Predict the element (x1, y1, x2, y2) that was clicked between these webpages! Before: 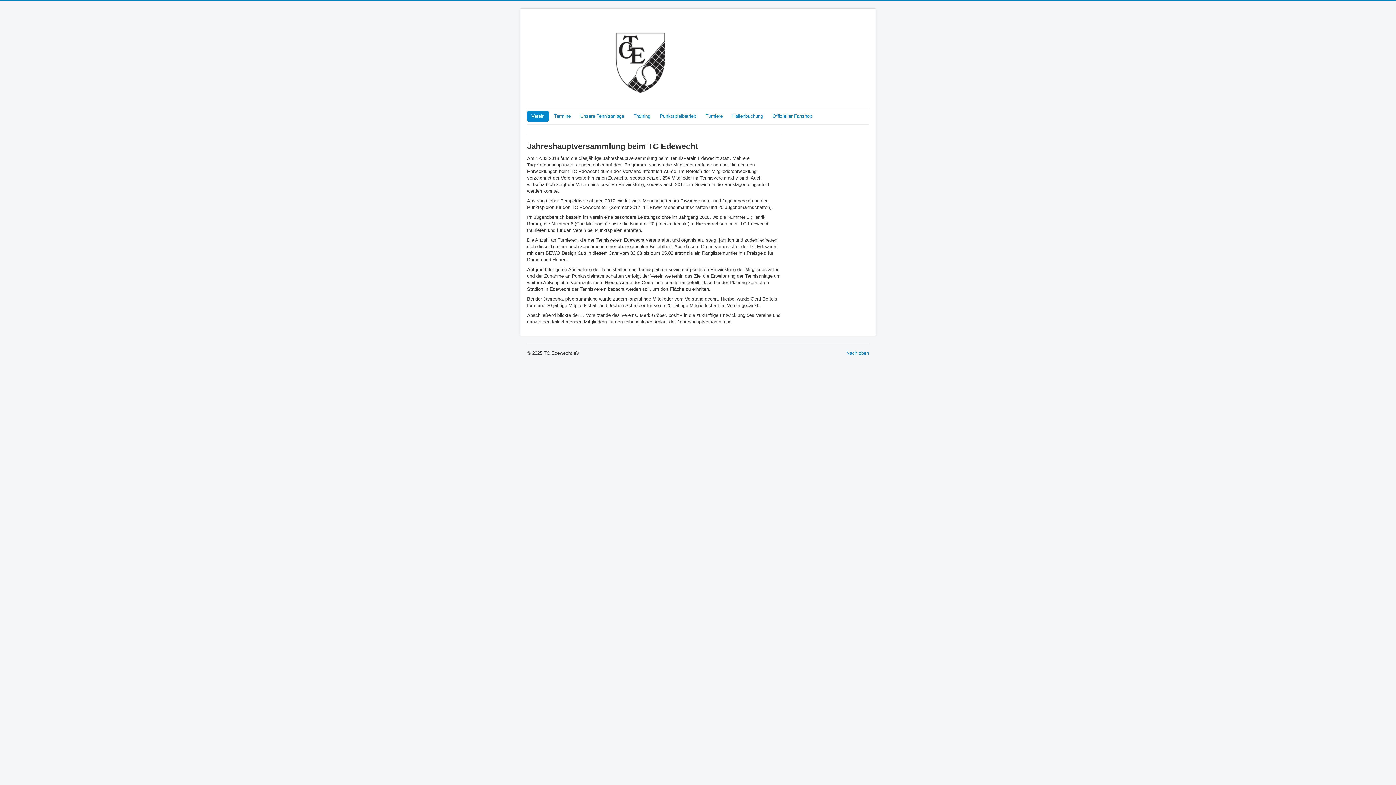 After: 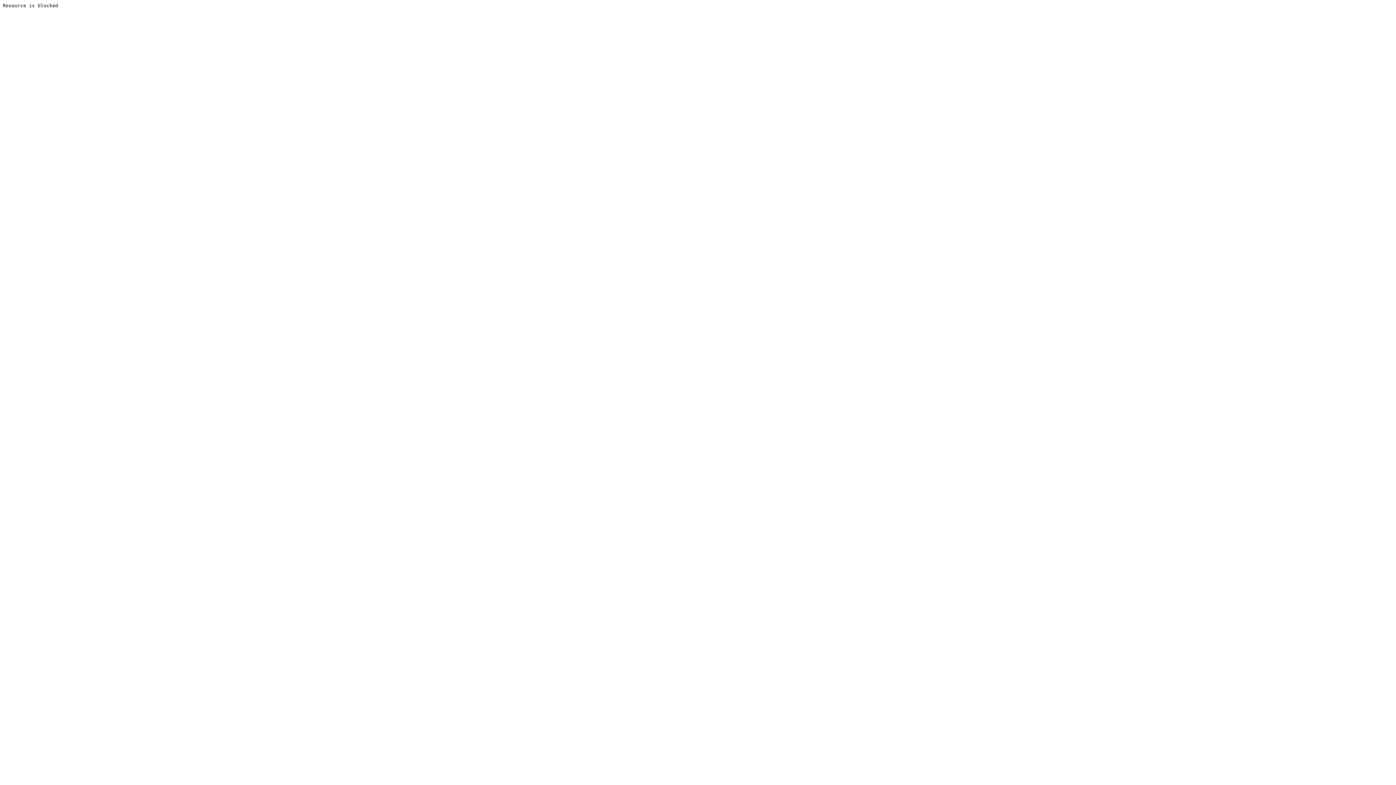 Action: bbox: (768, 110, 816, 121) label: Offizieller Fanshop